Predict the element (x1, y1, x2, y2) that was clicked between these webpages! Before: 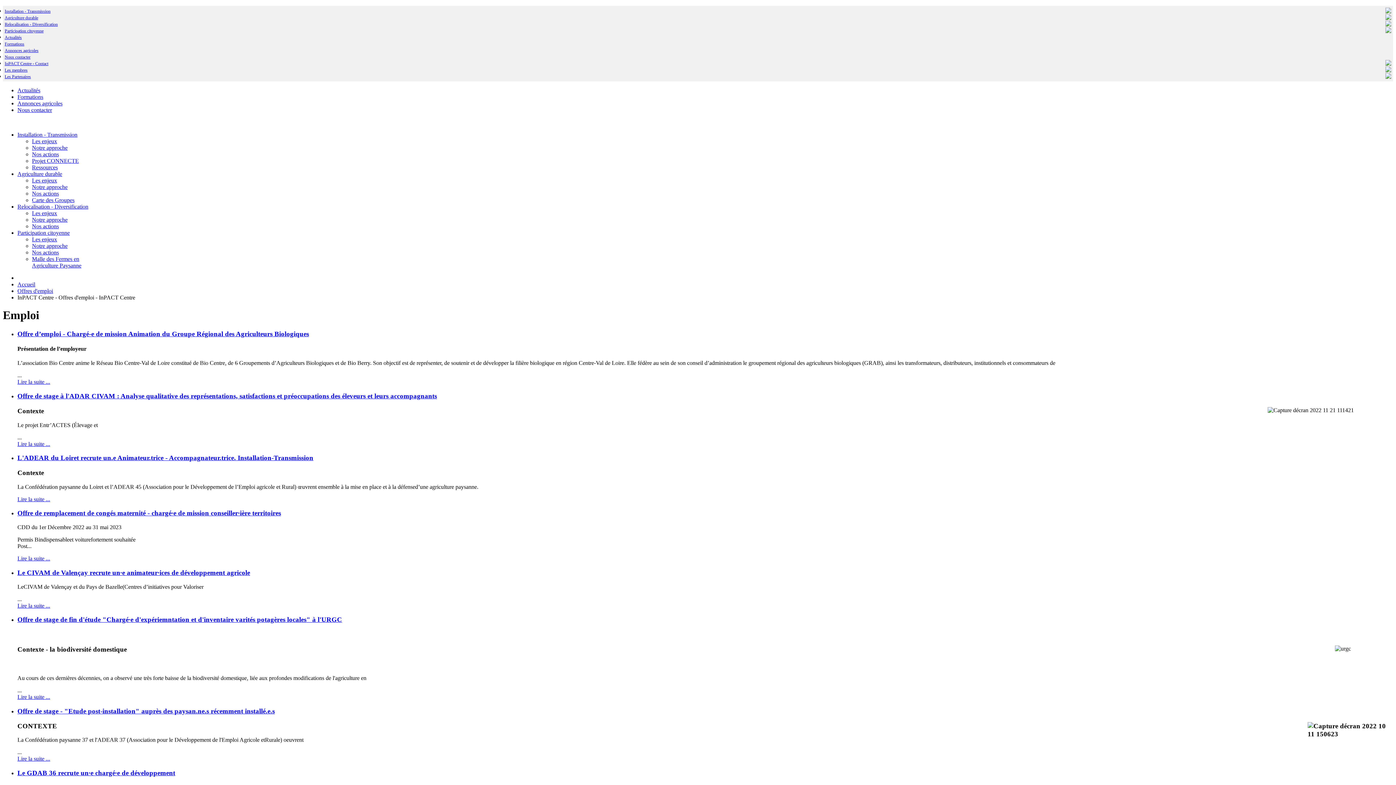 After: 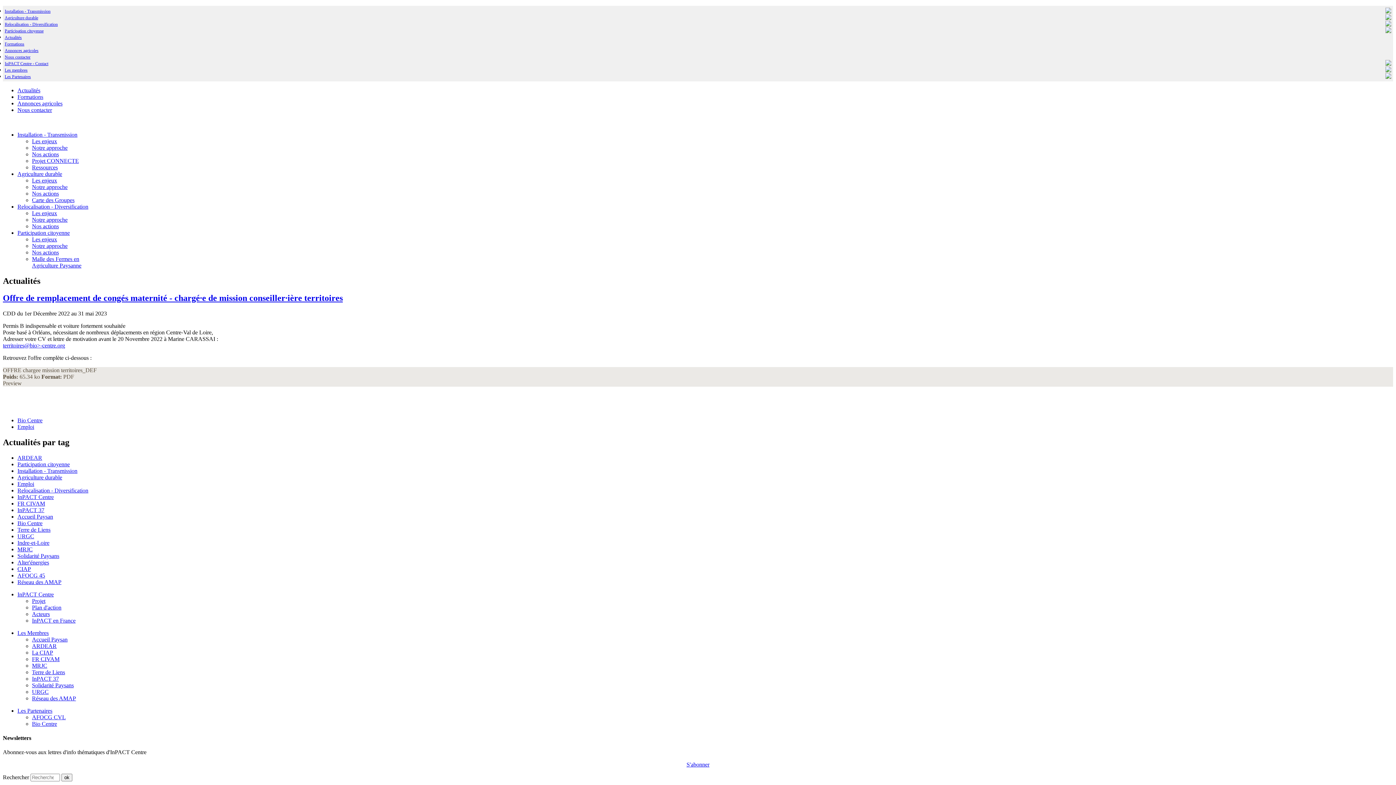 Action: label: Lire la suite ... bbox: (17, 555, 50, 561)